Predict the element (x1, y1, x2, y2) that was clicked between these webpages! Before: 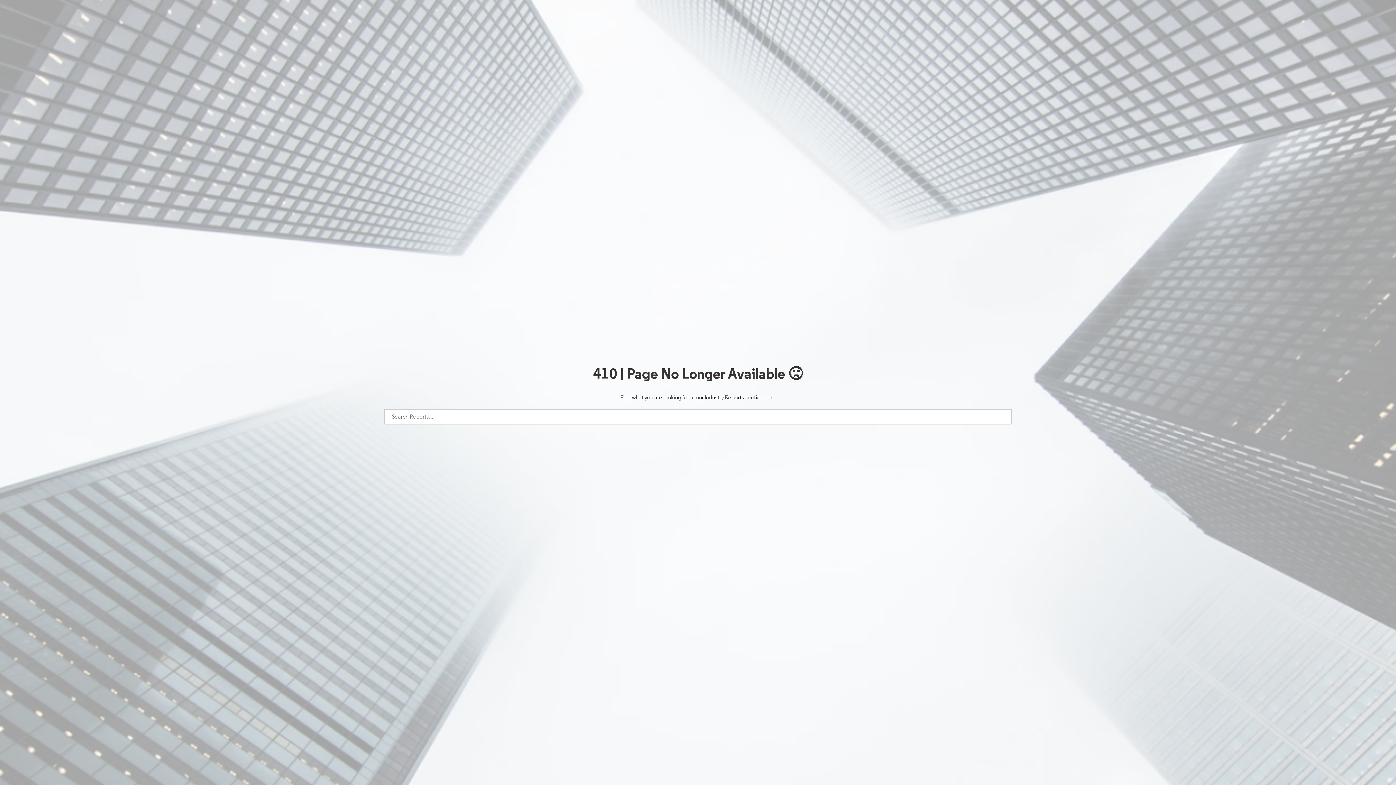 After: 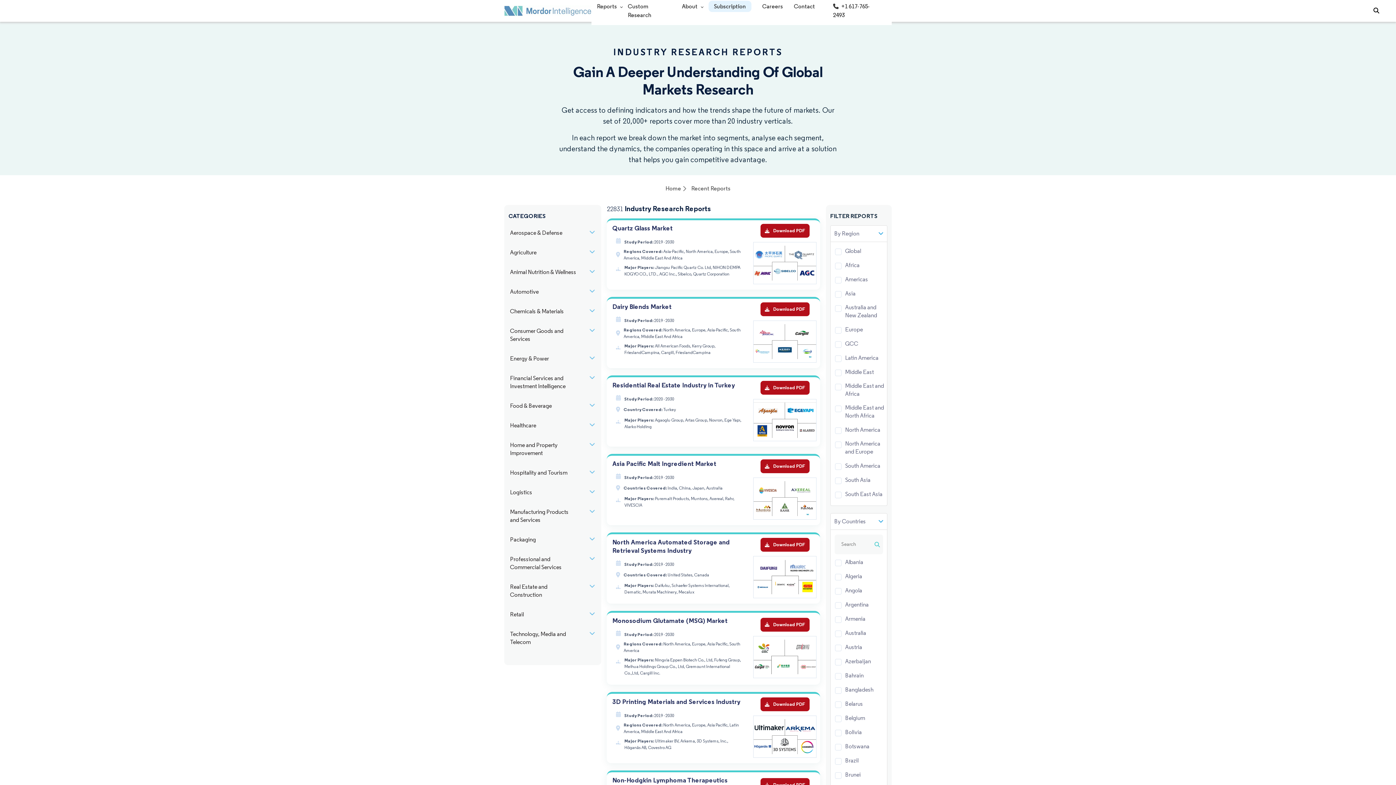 Action: label: here bbox: (764, 394, 776, 401)